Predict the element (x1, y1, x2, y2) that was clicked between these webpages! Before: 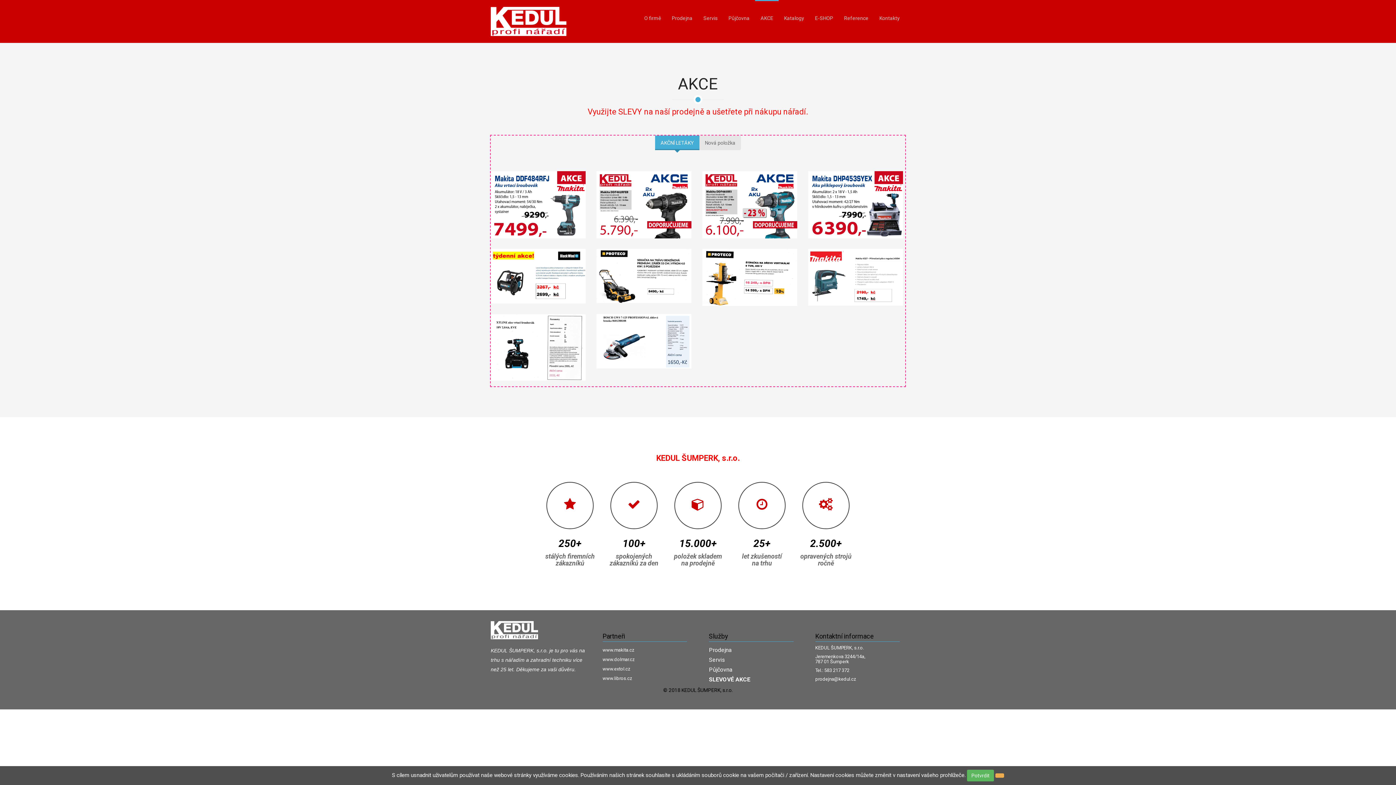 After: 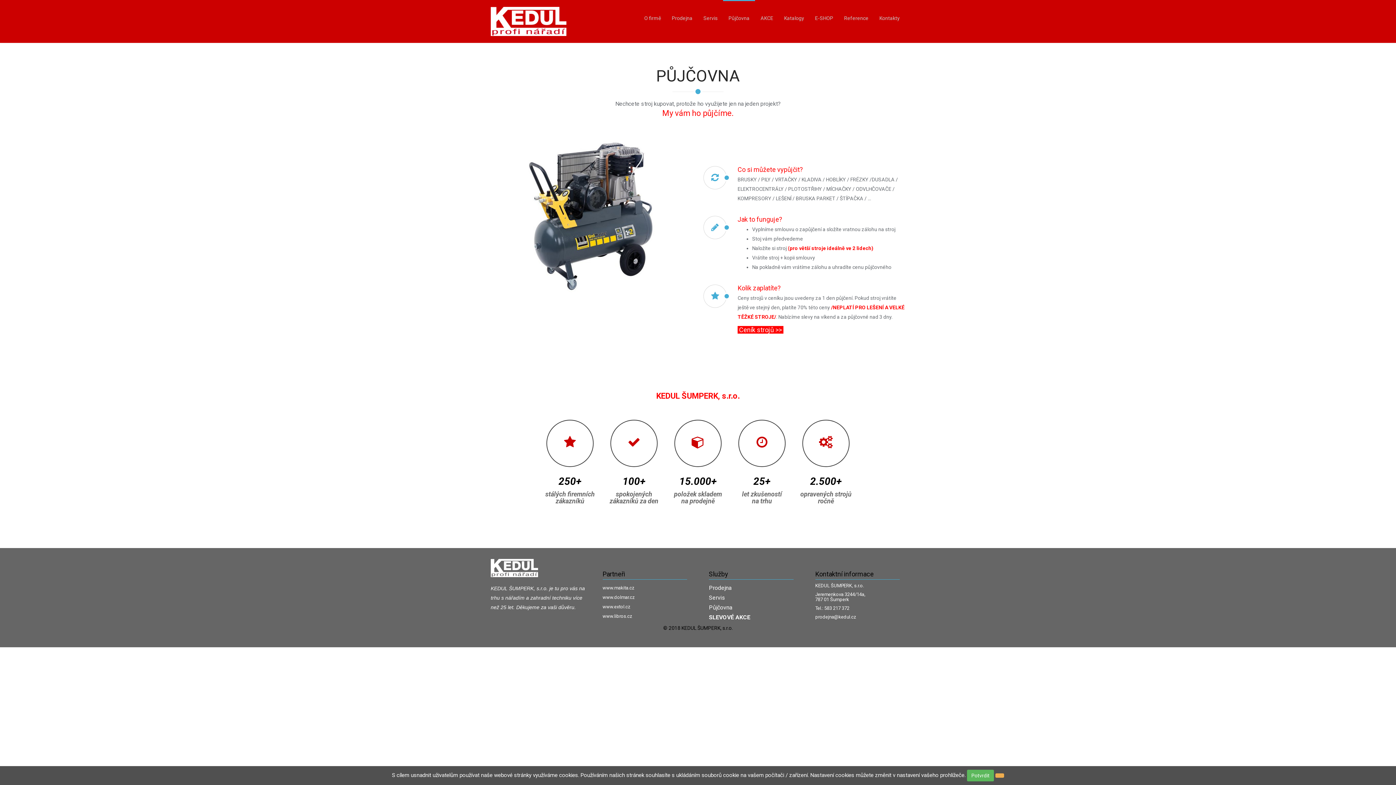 Action: label: Půjčovna bbox: (709, 665, 793, 675)